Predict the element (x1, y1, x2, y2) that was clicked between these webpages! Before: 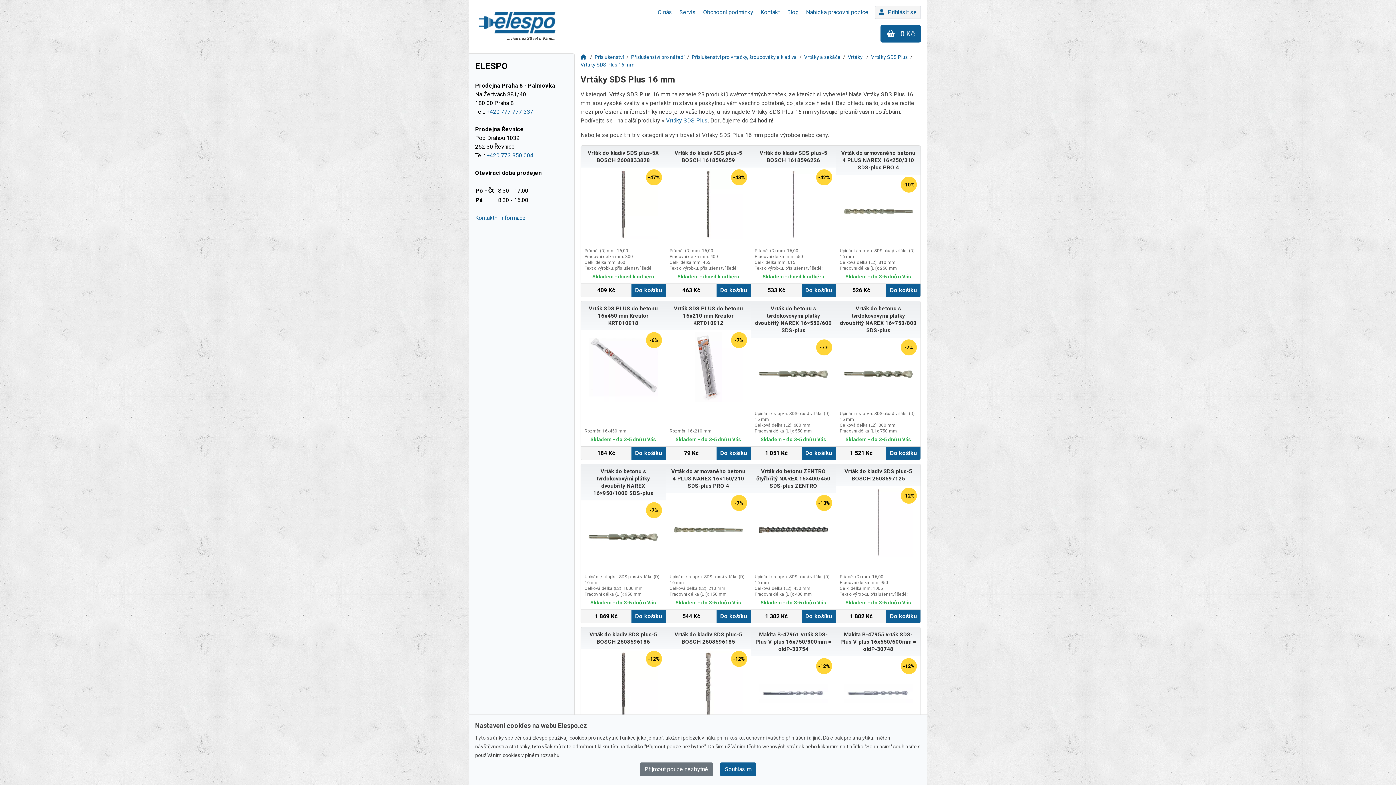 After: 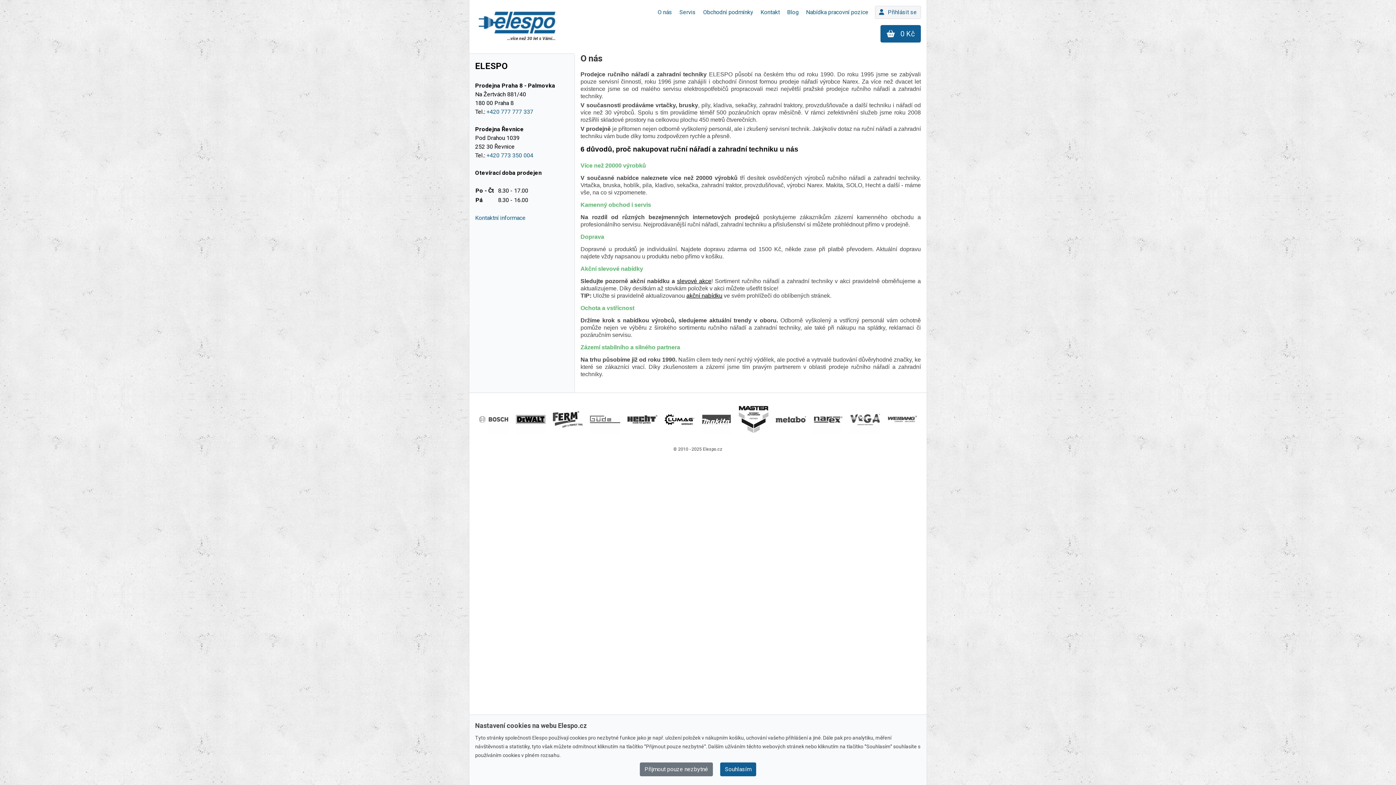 Action: label: O nás bbox: (654, 6, 675, 18)